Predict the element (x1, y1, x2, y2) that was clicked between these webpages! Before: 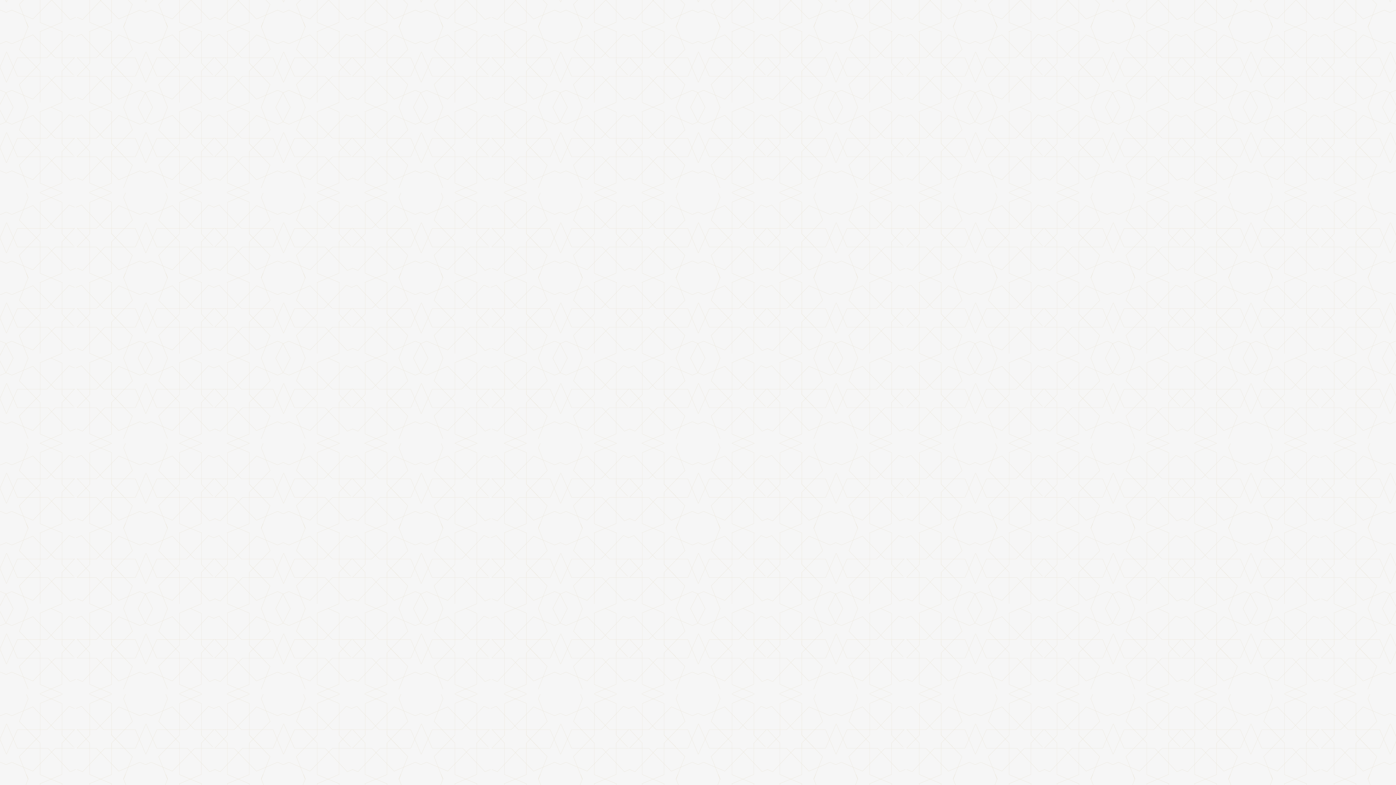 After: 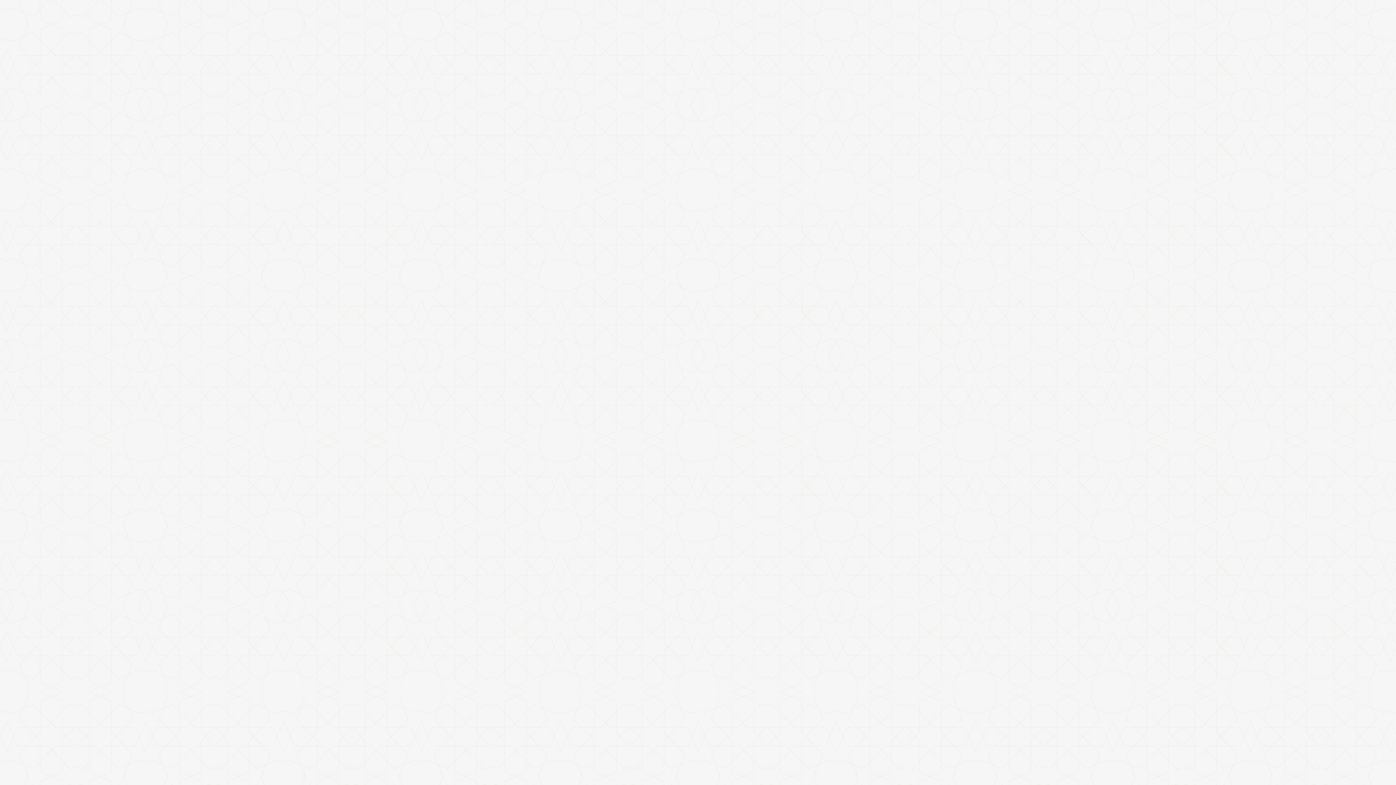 Action: label: News bbox: (676, 18, 699, 33)